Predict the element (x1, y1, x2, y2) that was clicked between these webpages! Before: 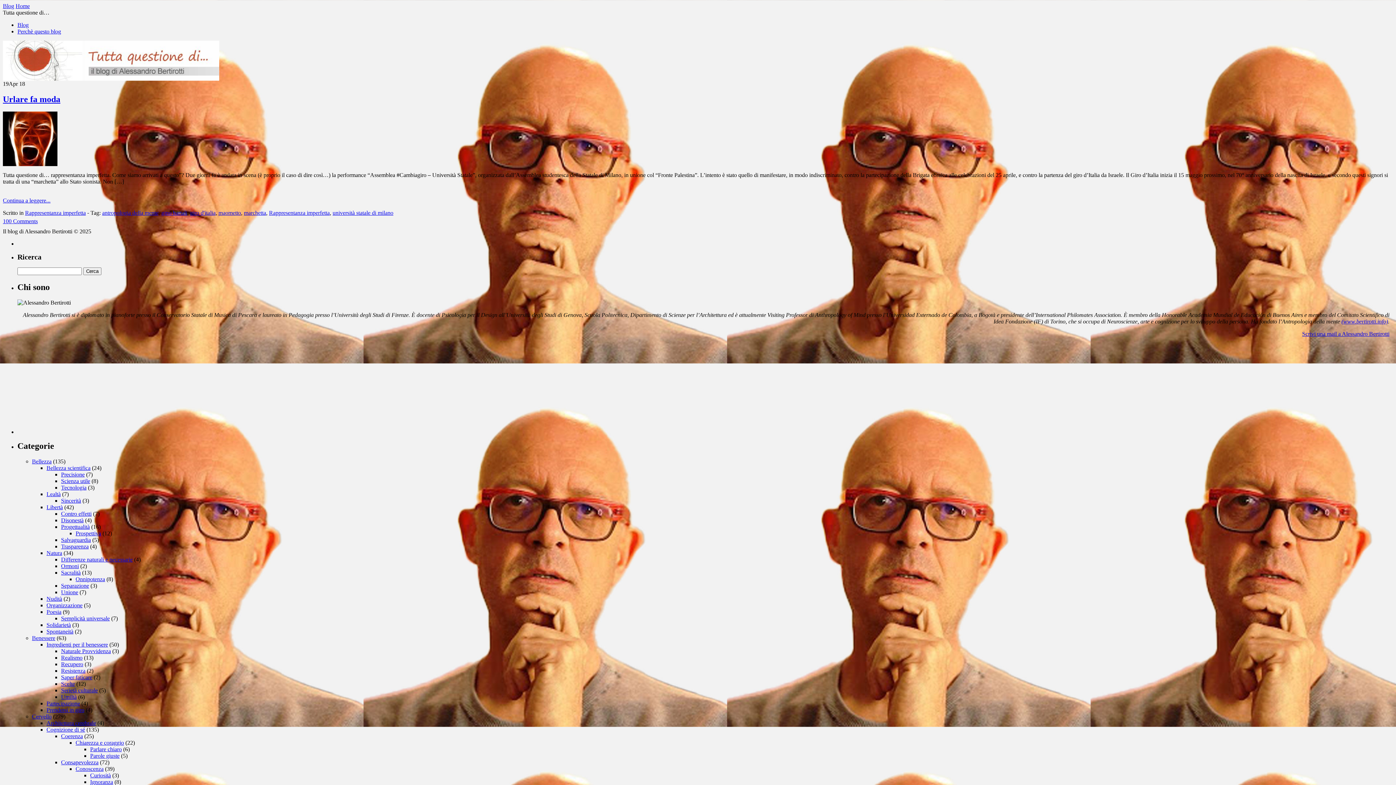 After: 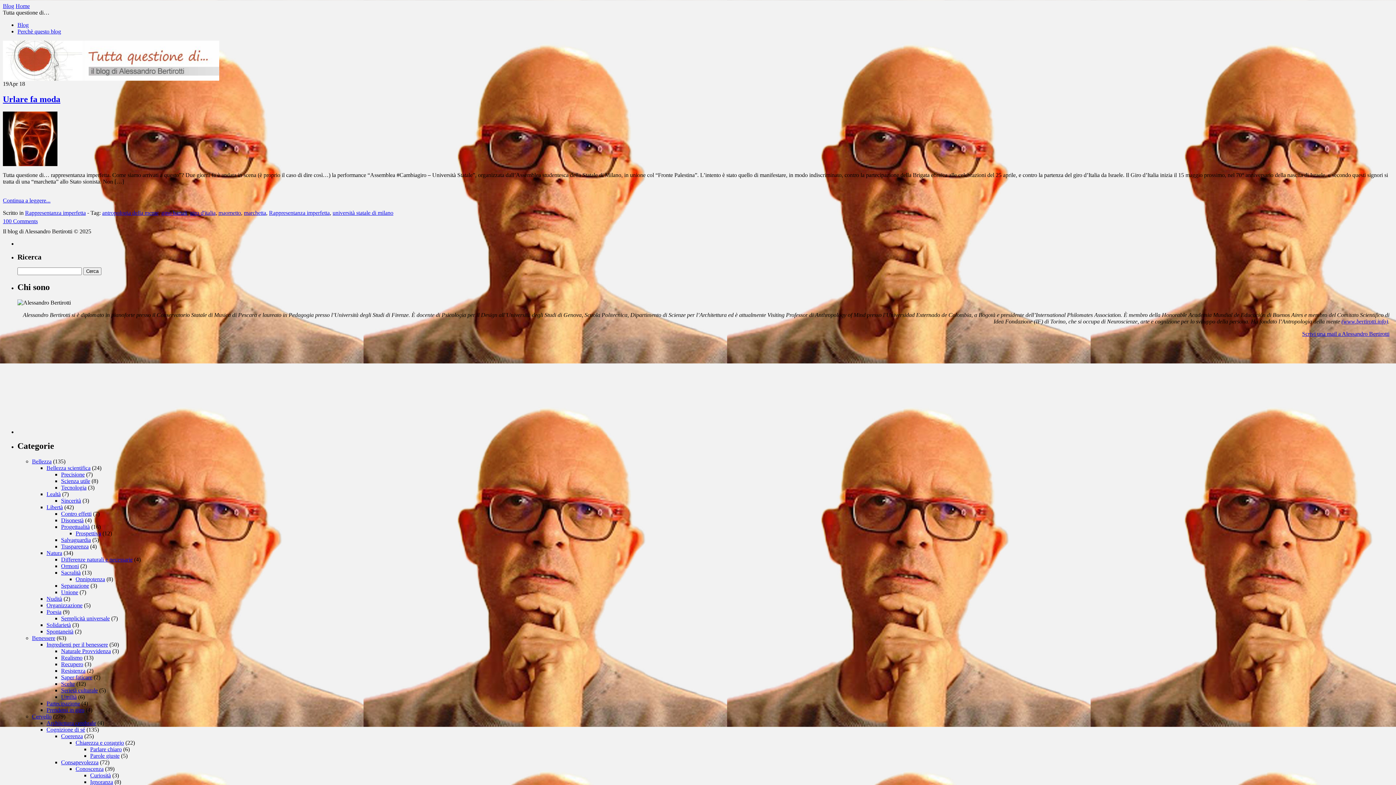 Action: label: università statale di milano bbox: (332, 209, 393, 215)